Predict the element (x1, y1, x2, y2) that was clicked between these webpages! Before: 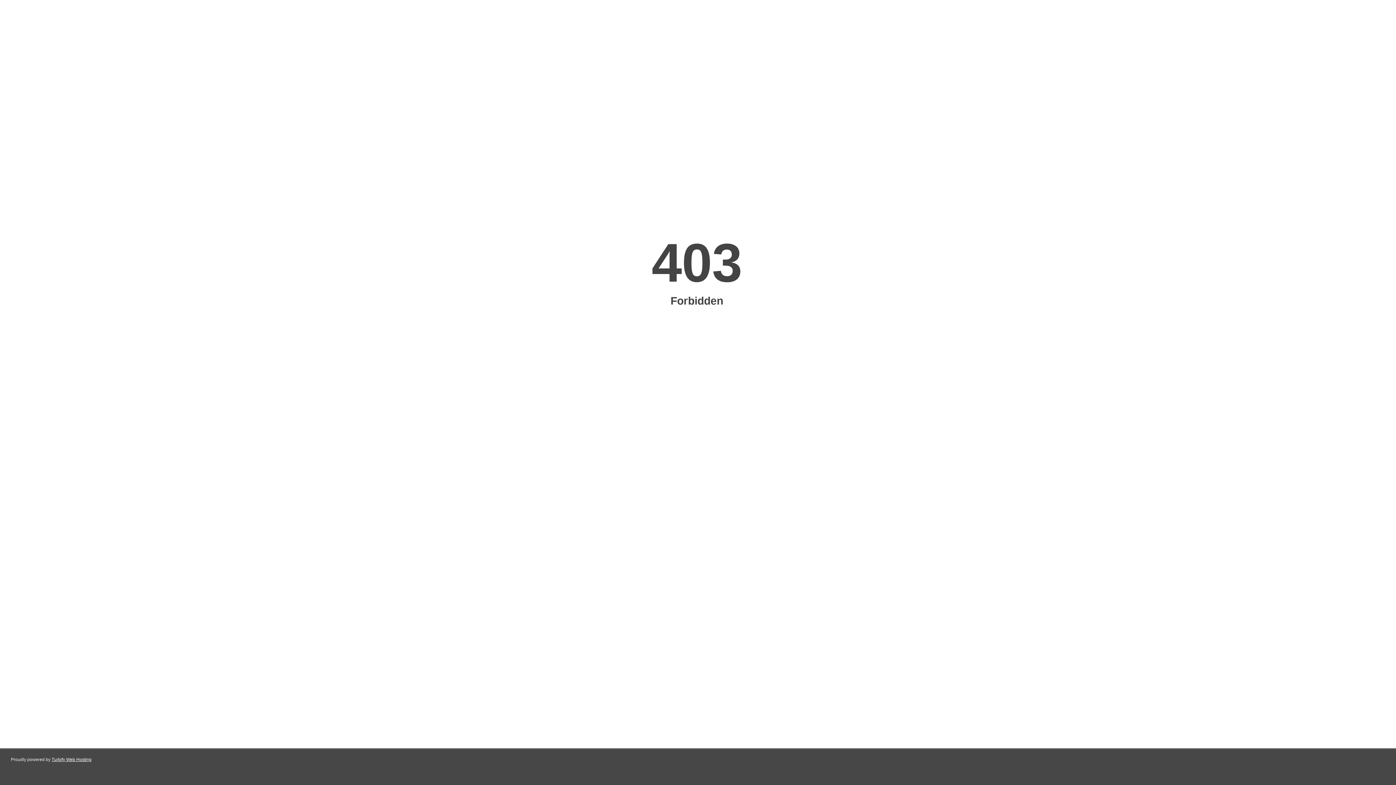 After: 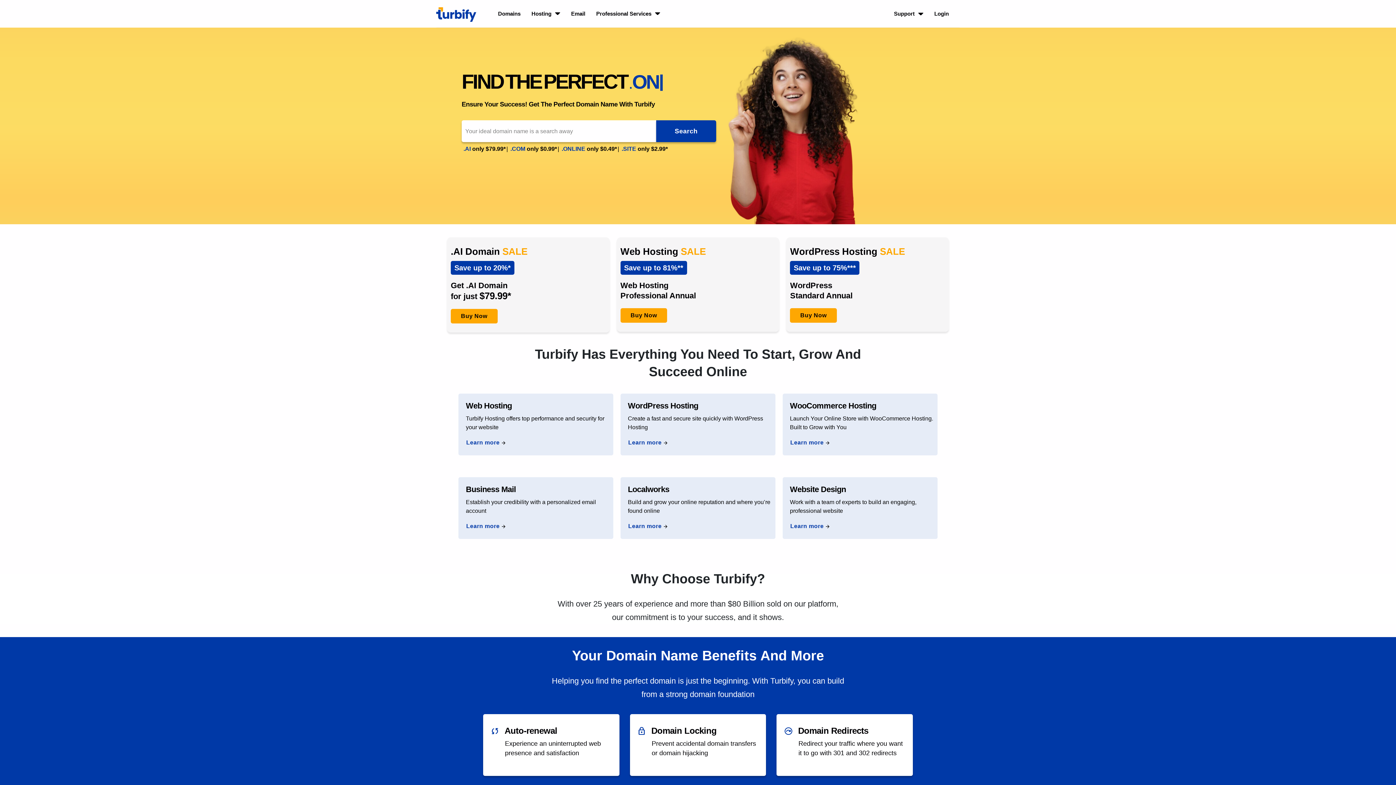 Action: bbox: (51, 757, 91, 762) label: Turbify Web Hosting